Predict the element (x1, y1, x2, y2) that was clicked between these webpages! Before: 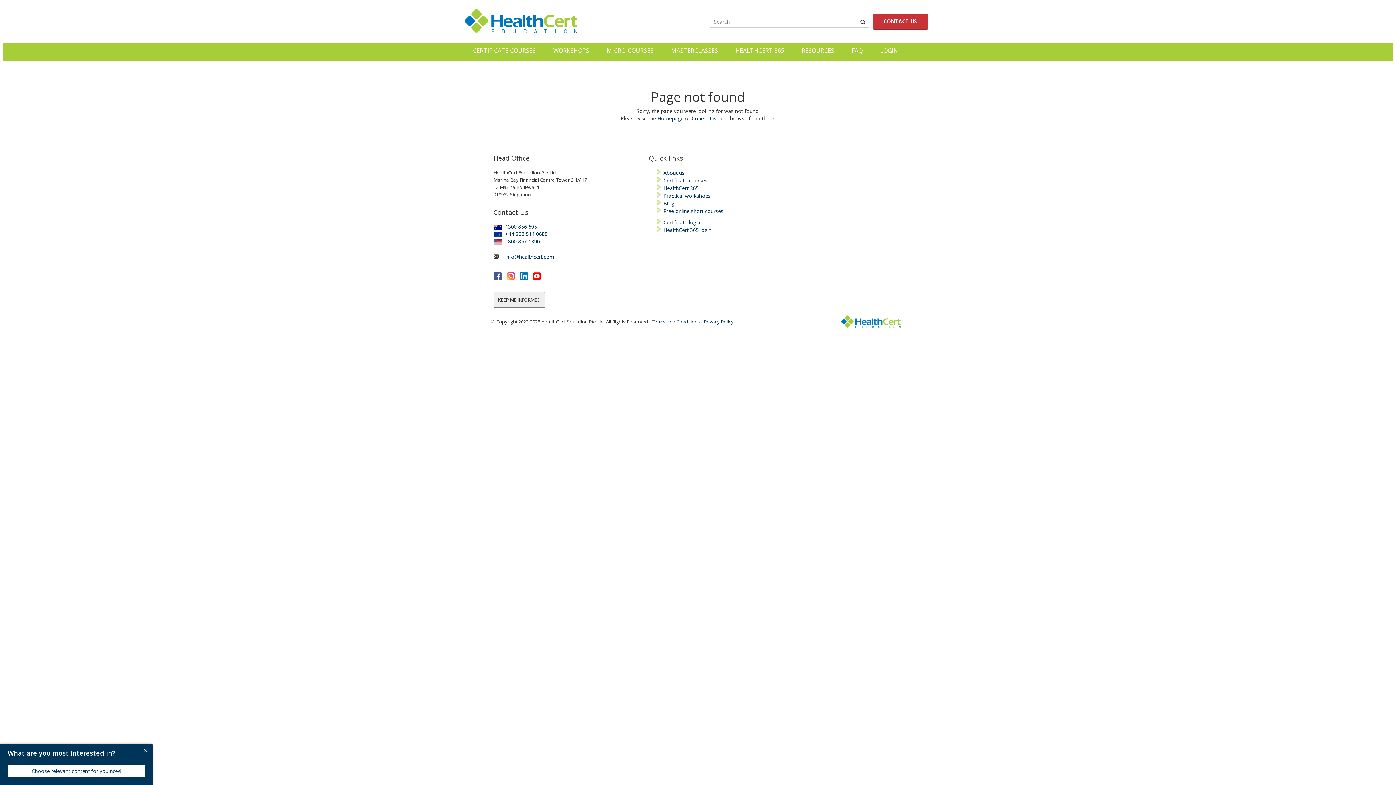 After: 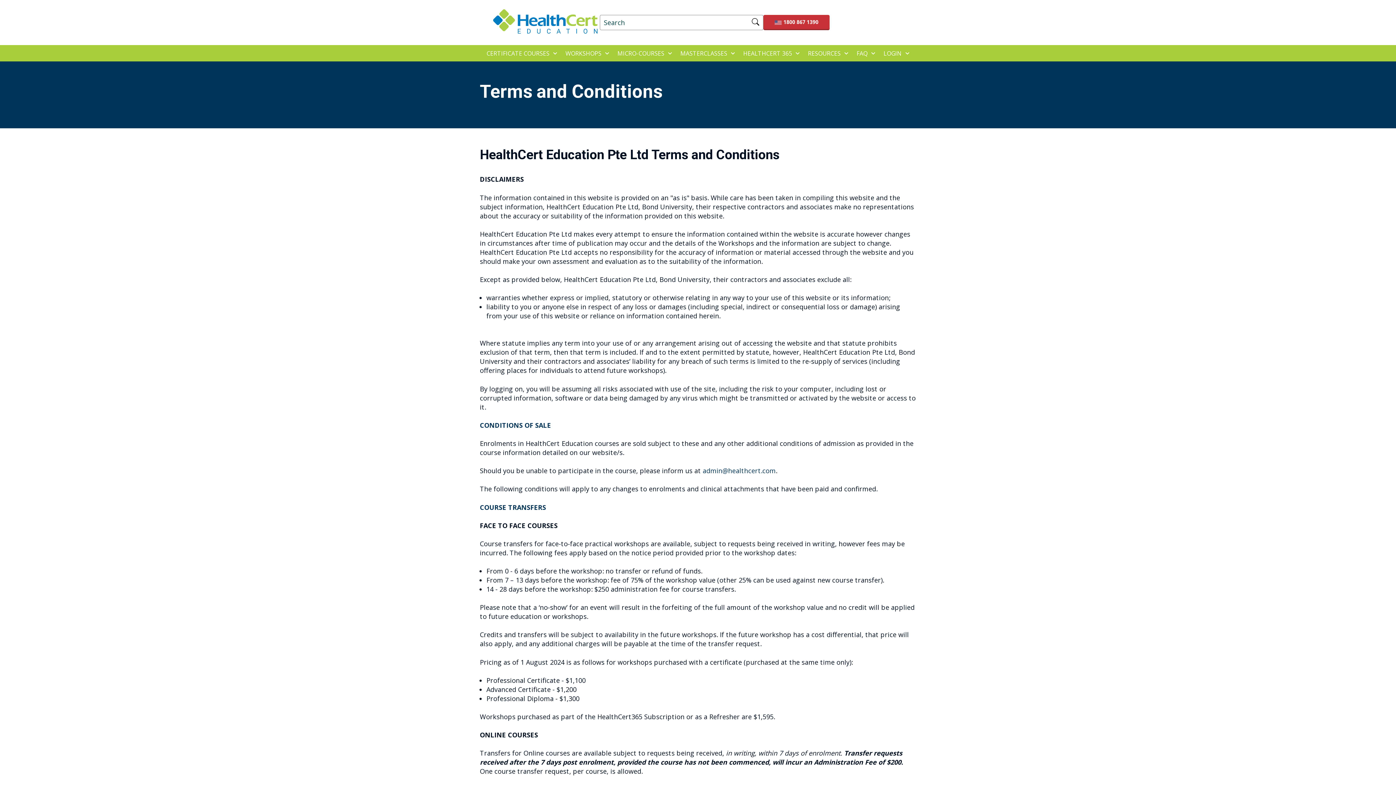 Action: label: Terms and Conditions bbox: (652, 318, 700, 324)